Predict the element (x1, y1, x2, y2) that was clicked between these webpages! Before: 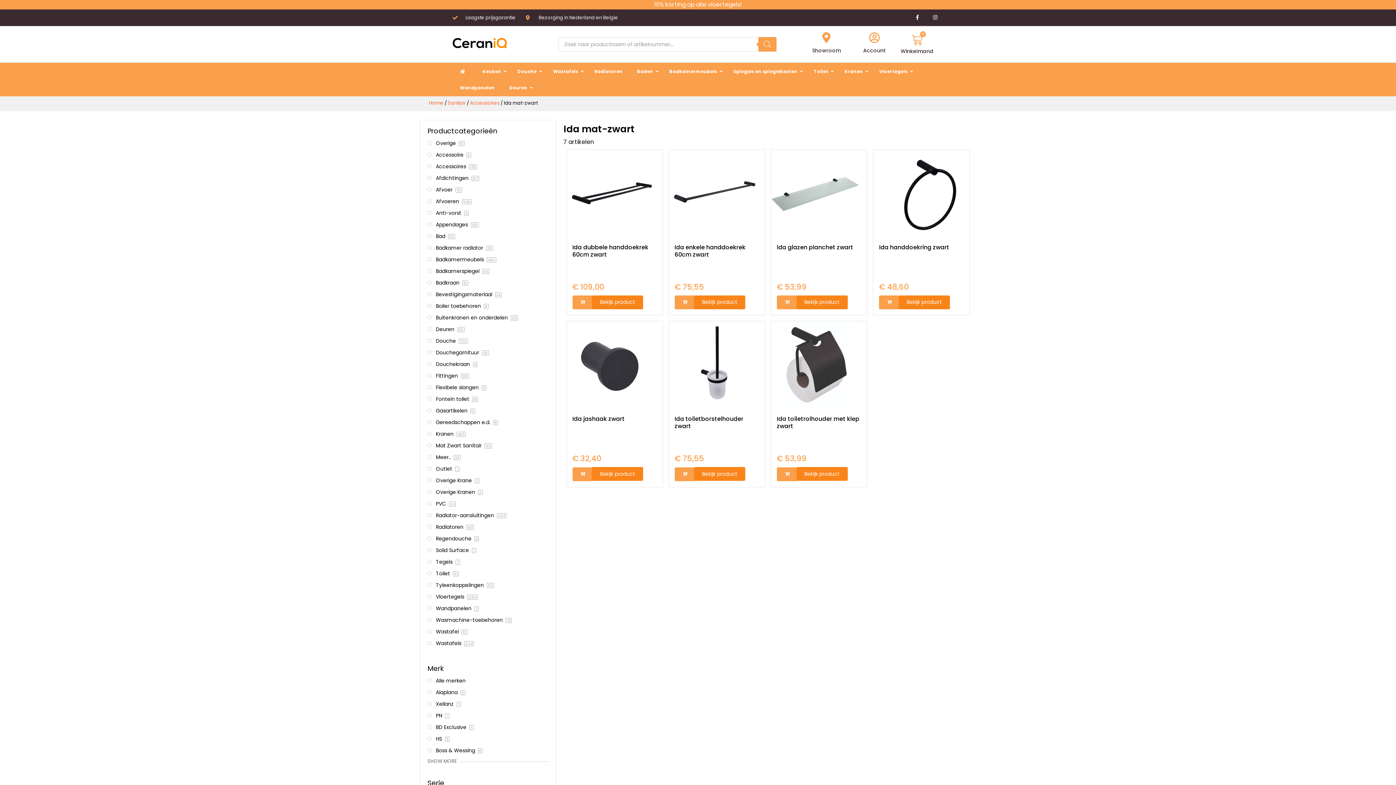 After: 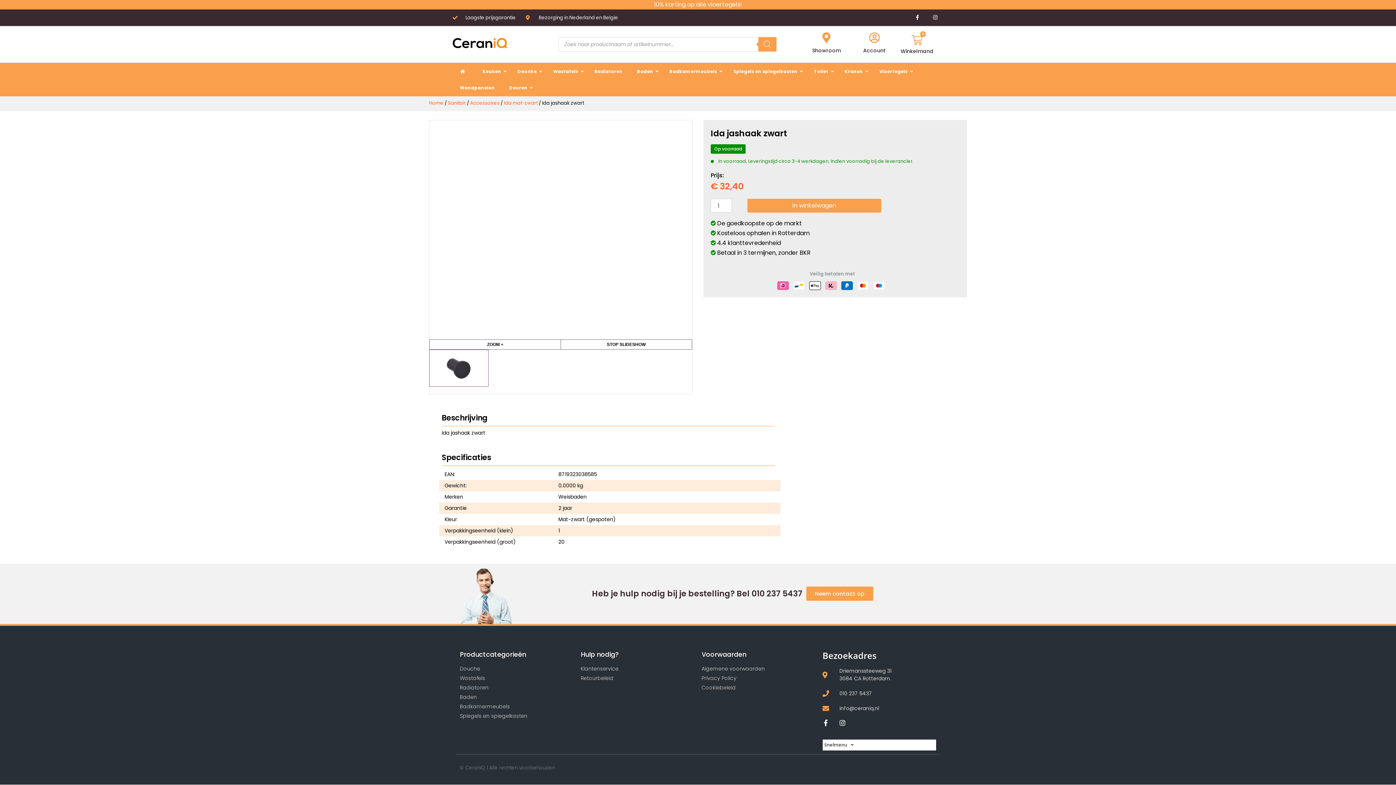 Action: bbox: (592, 469, 643, 478) label: Bekijk product